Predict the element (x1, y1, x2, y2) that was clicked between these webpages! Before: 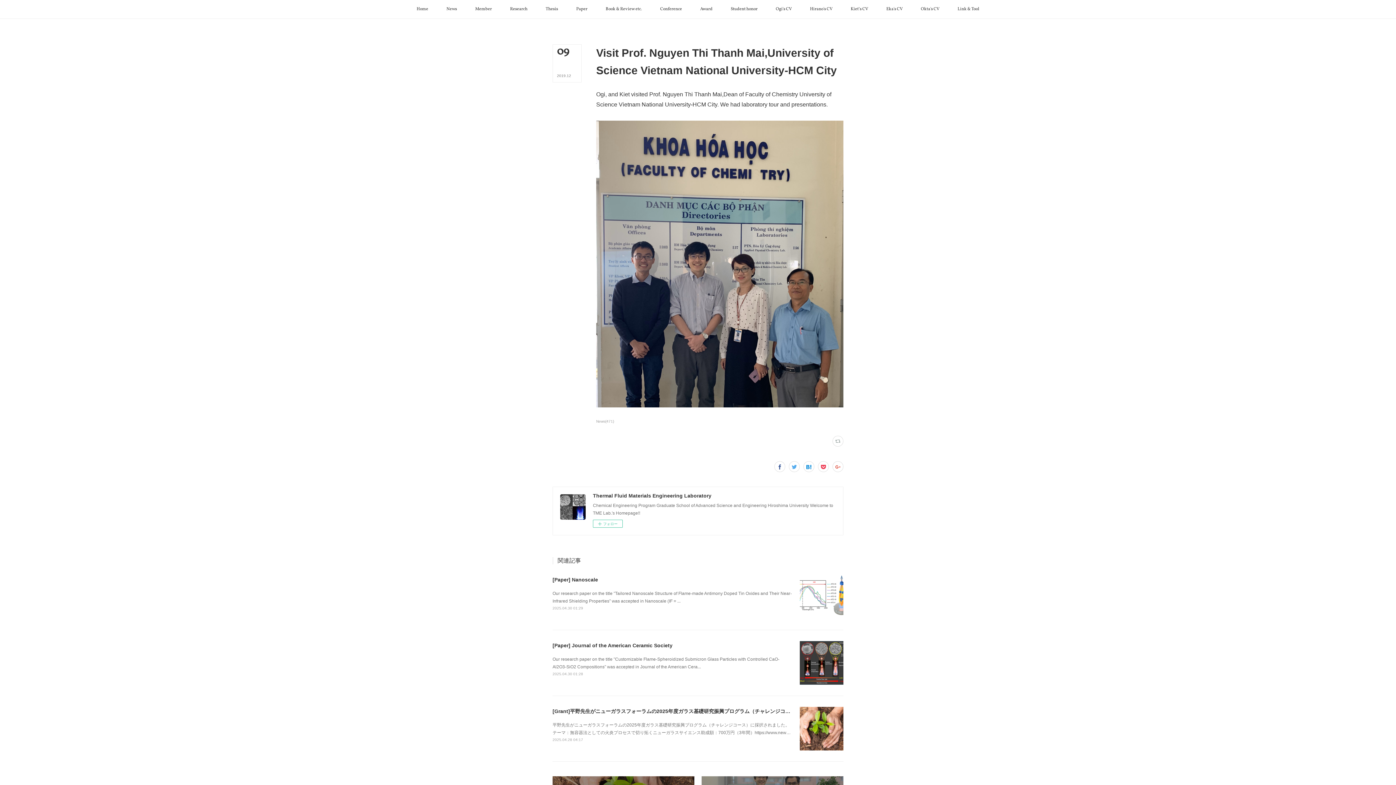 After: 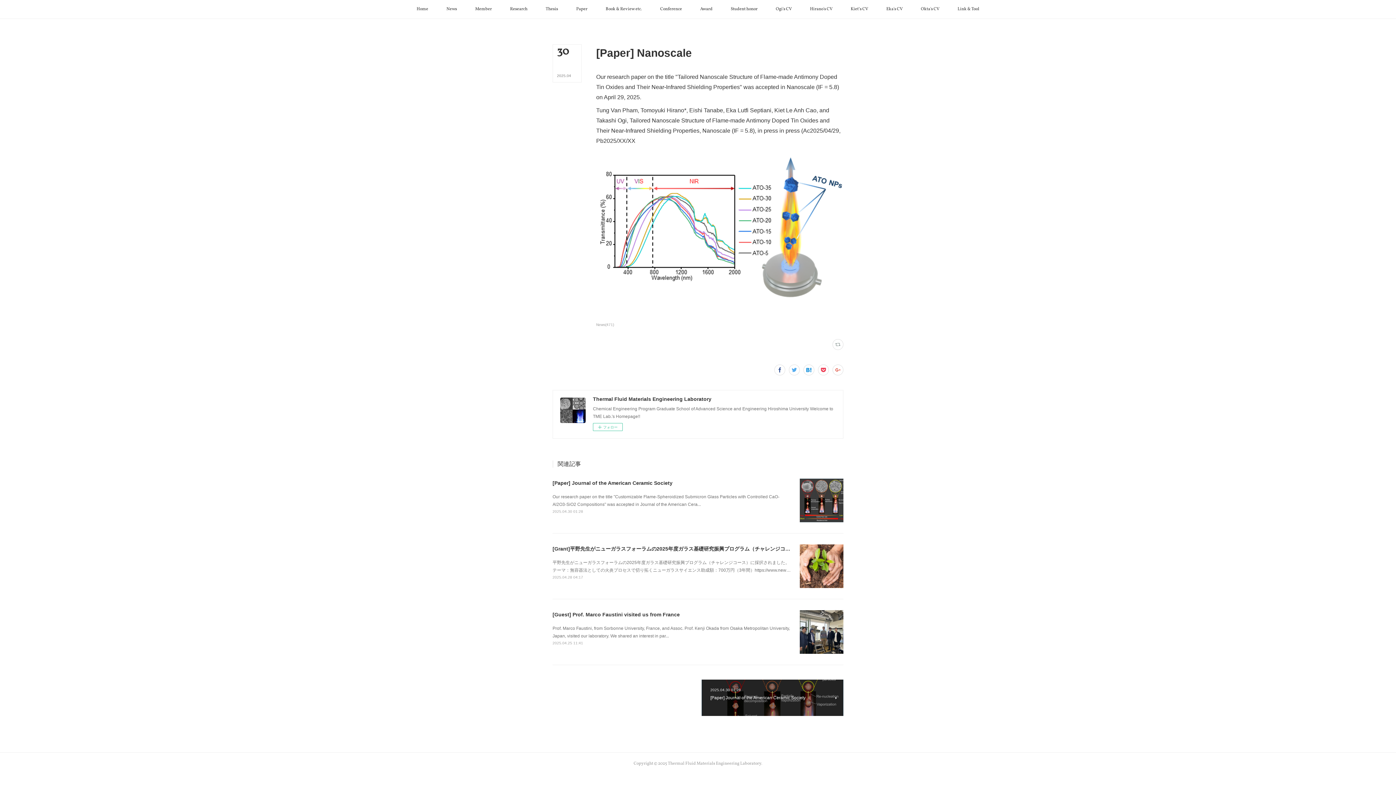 Action: bbox: (552, 606, 583, 610) label: 2025.04.30 01:29